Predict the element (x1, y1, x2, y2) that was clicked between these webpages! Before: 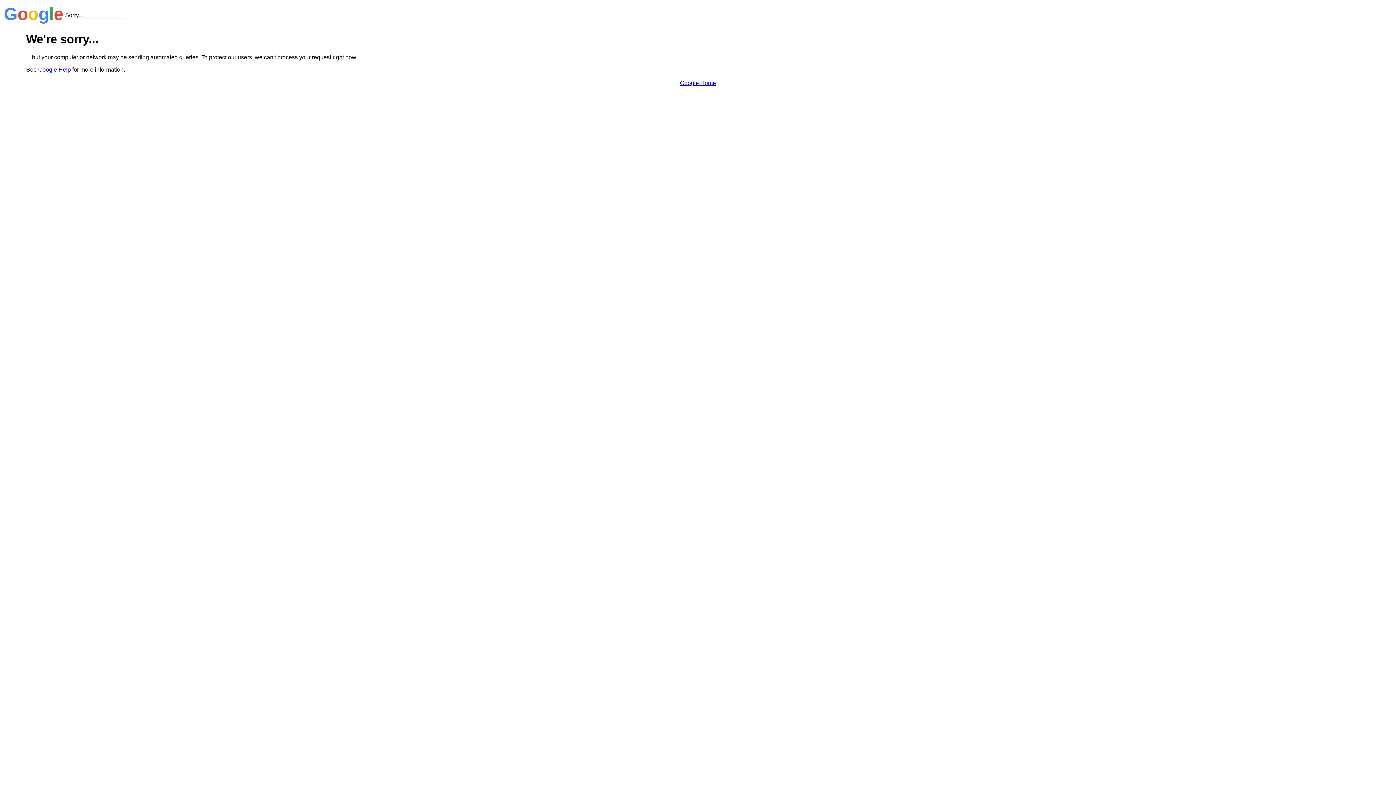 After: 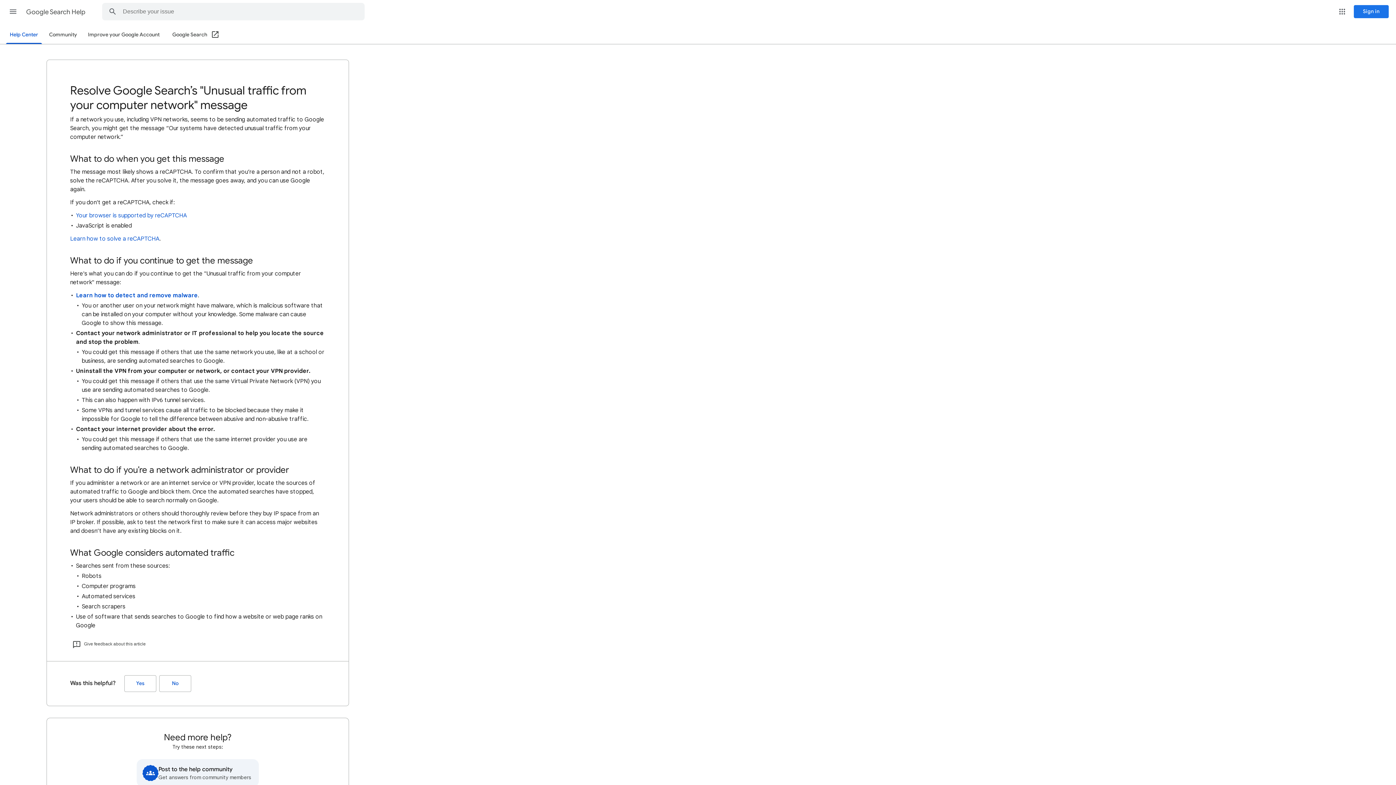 Action: label: Google Help bbox: (38, 66, 70, 72)